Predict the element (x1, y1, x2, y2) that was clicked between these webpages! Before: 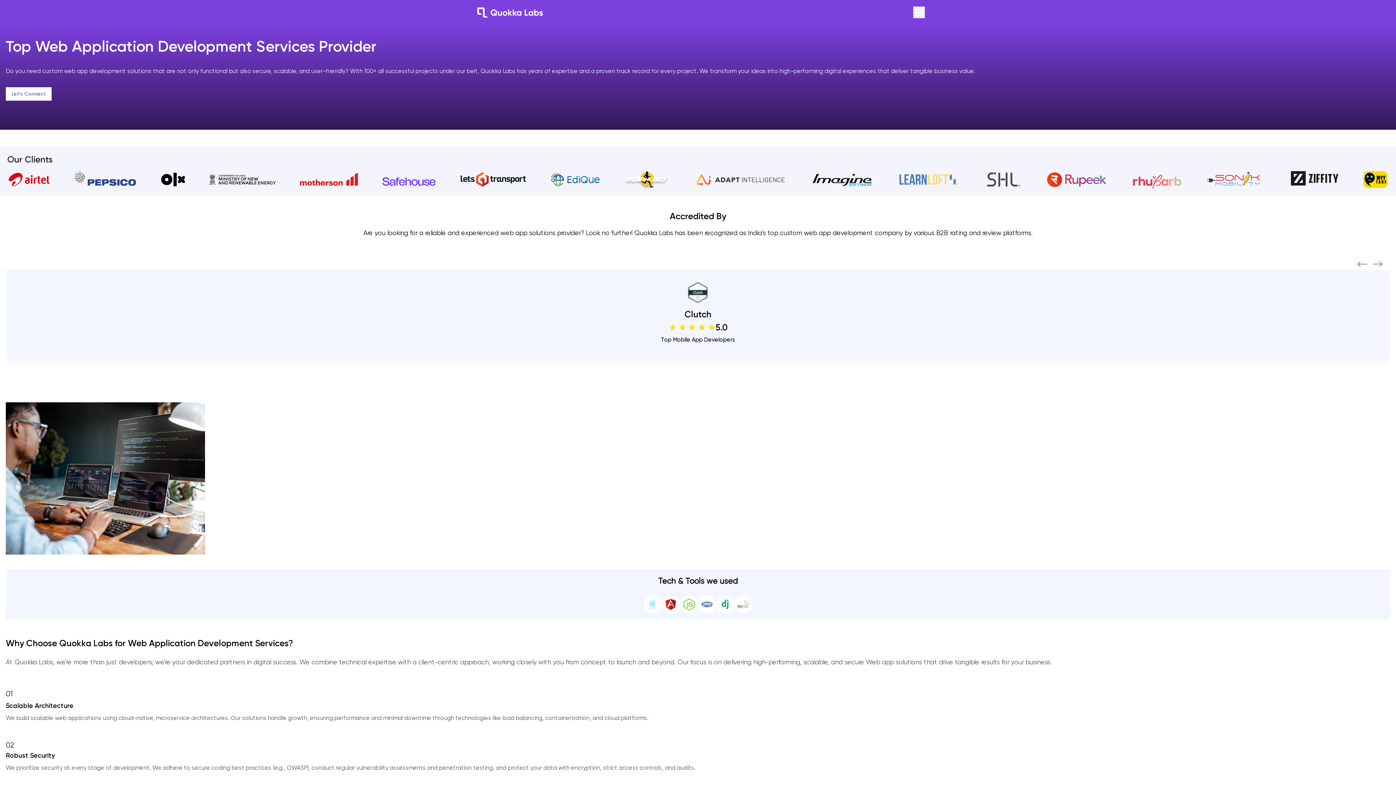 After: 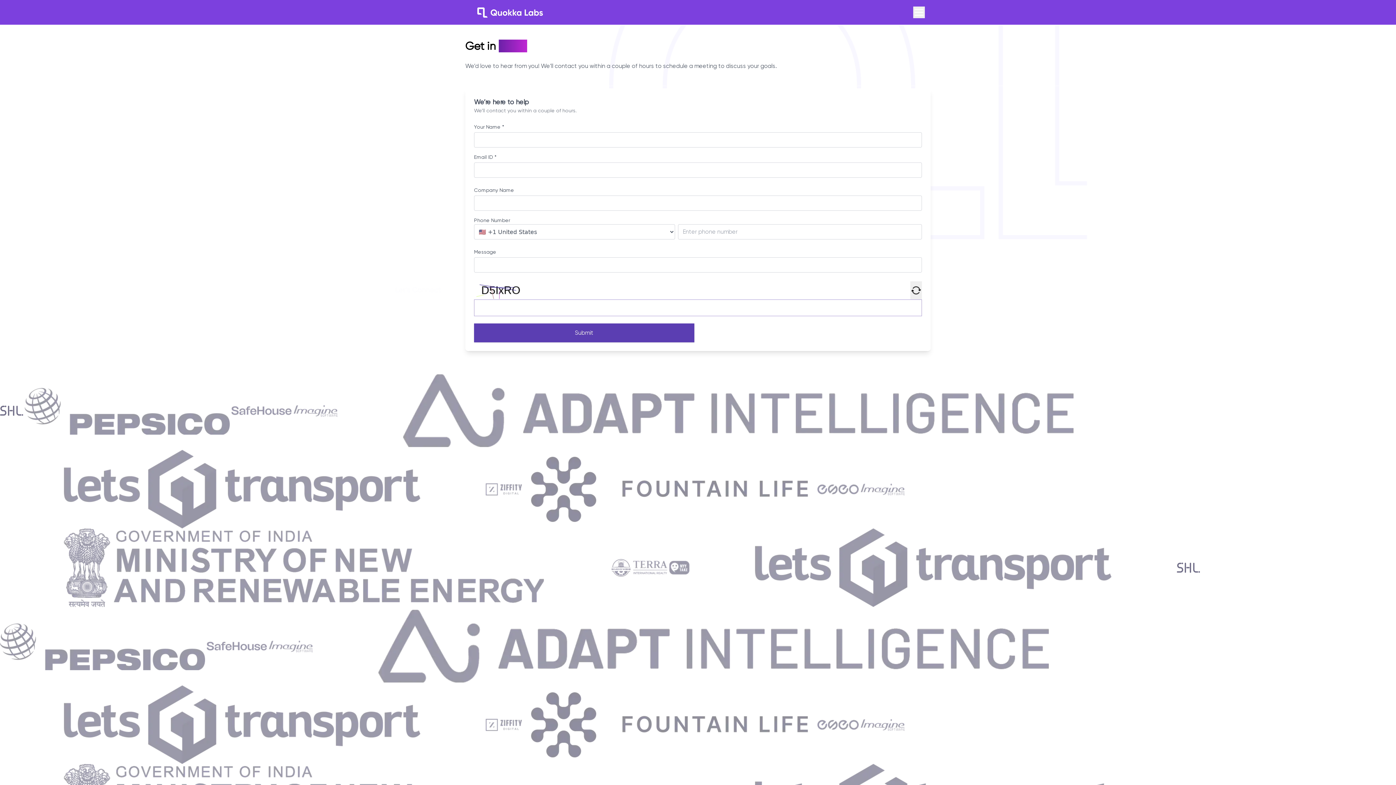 Action: label: Let’s Connect bbox: (5, 87, 51, 100)